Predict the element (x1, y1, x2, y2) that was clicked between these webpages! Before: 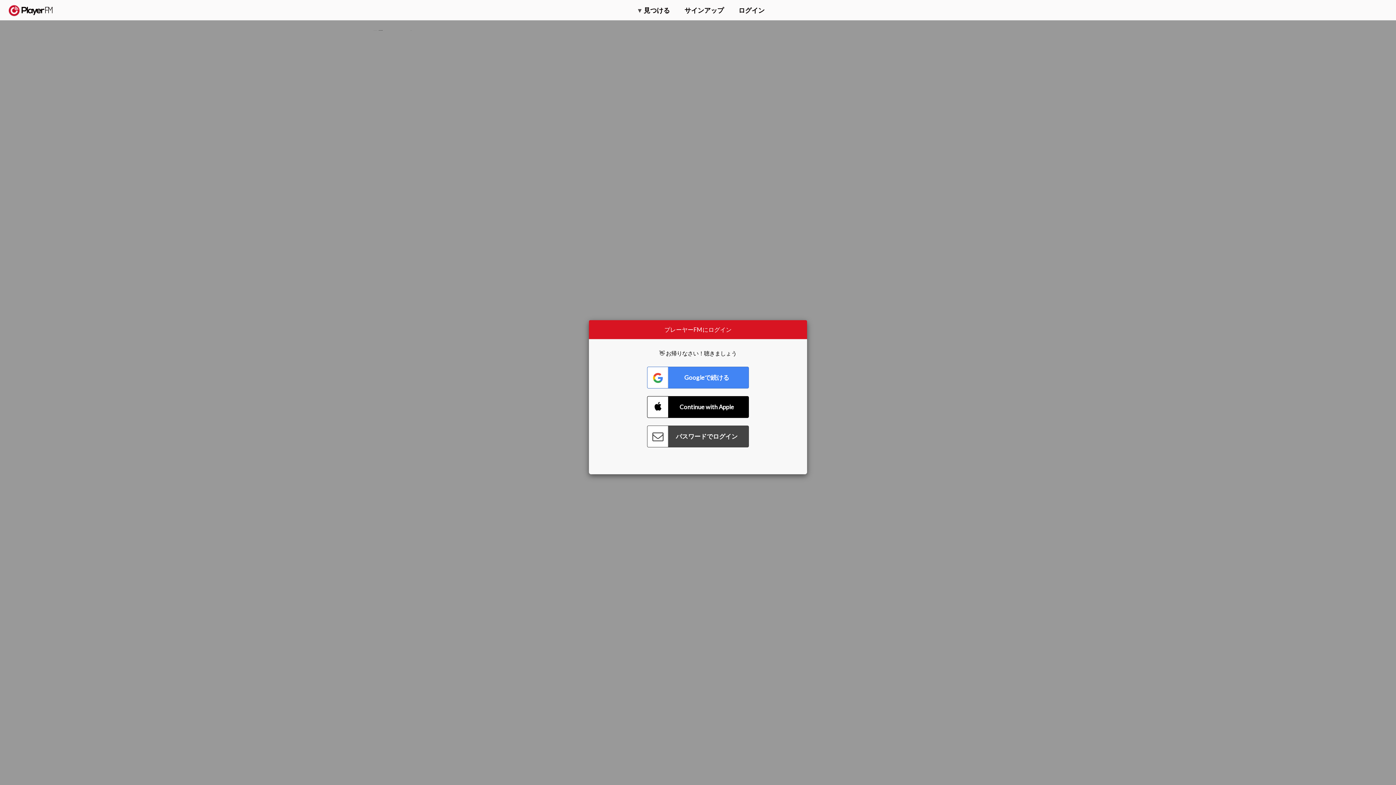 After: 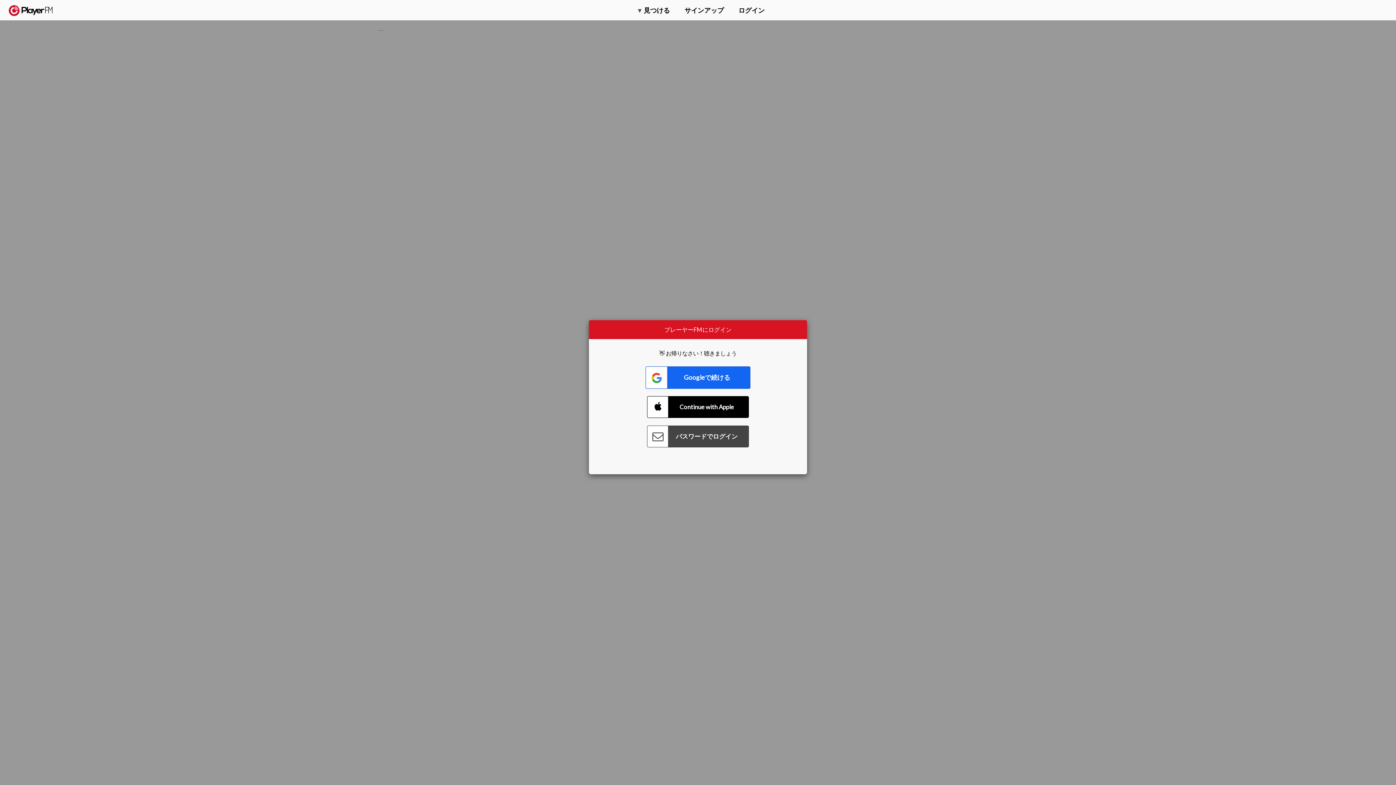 Action: bbox: (647, 366, 749, 388) label: Connect with Google